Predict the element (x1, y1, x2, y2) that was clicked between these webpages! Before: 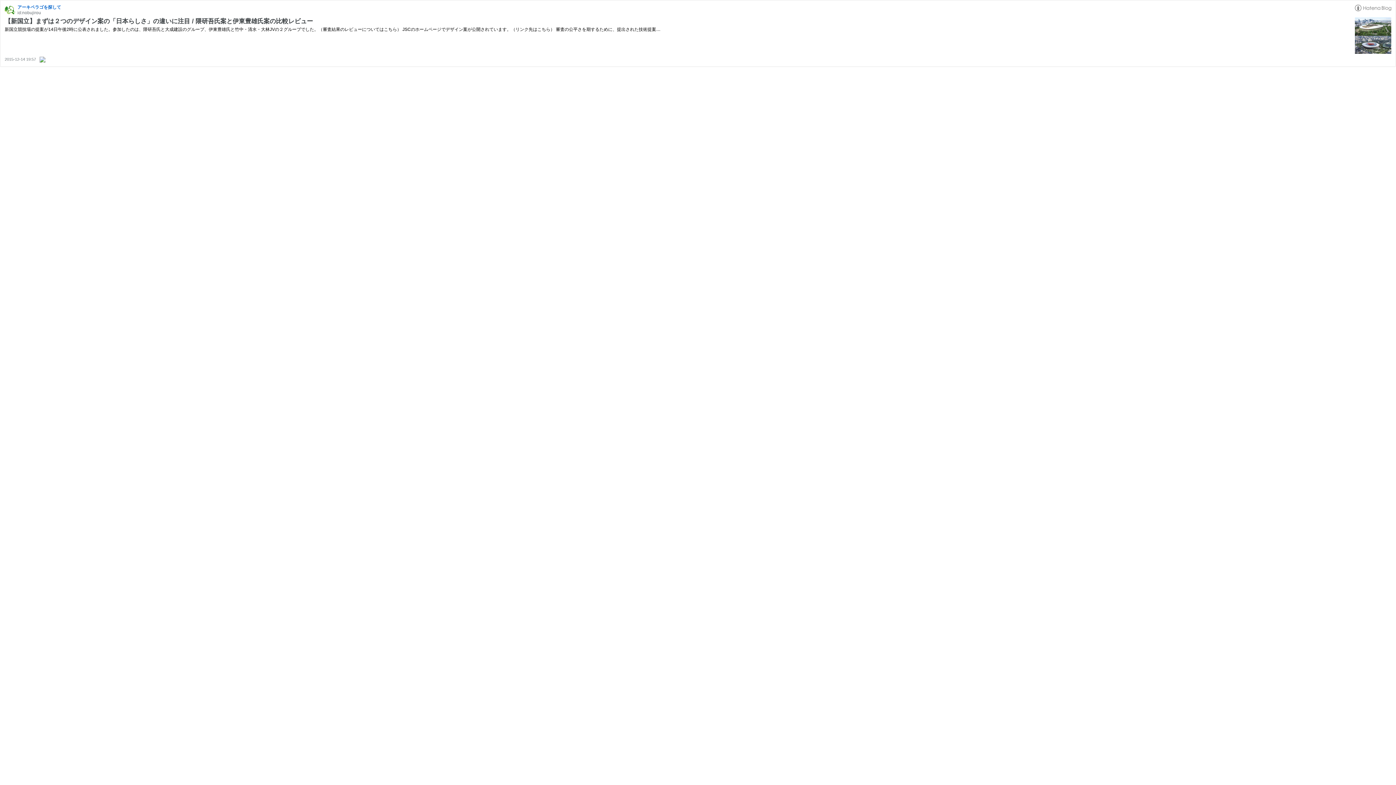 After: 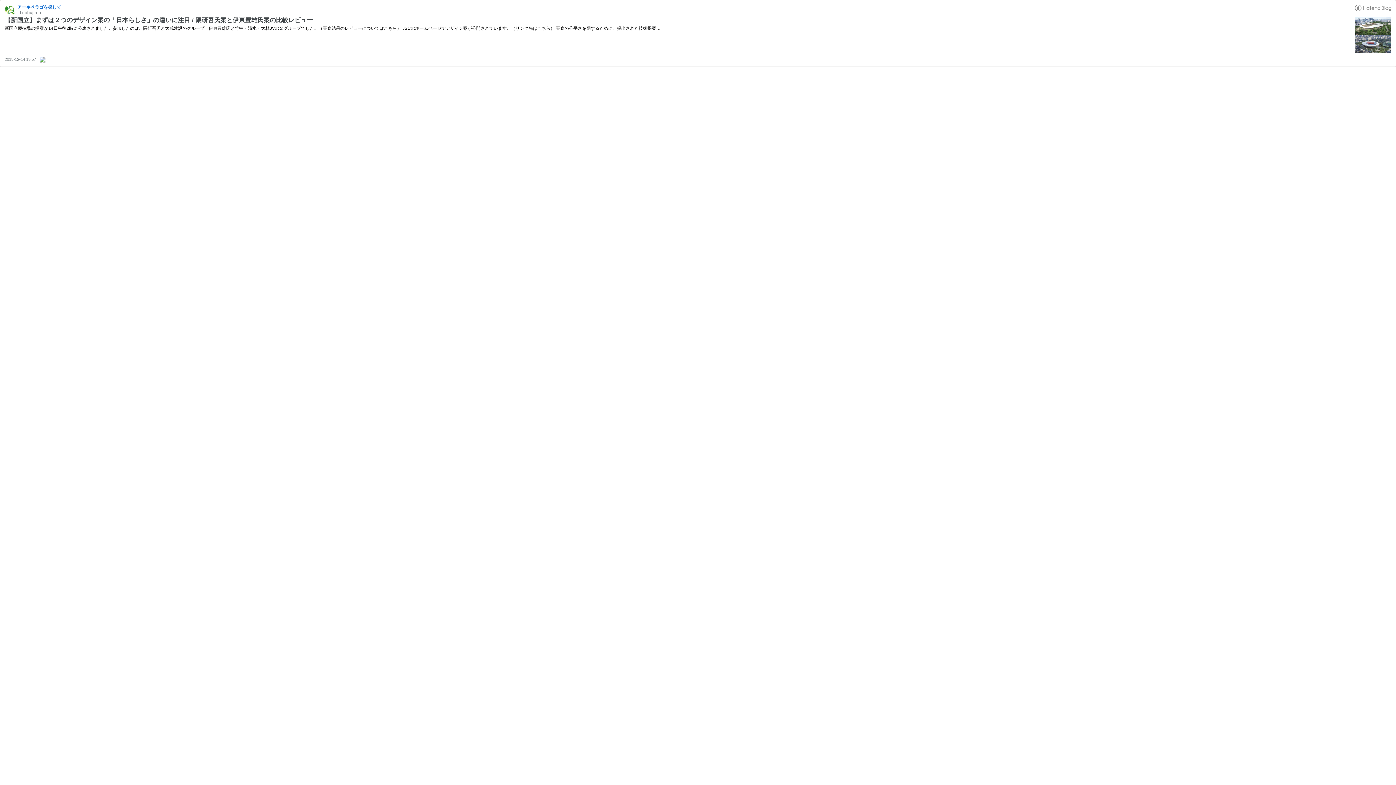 Action: bbox: (1355, 49, 1391, 54)